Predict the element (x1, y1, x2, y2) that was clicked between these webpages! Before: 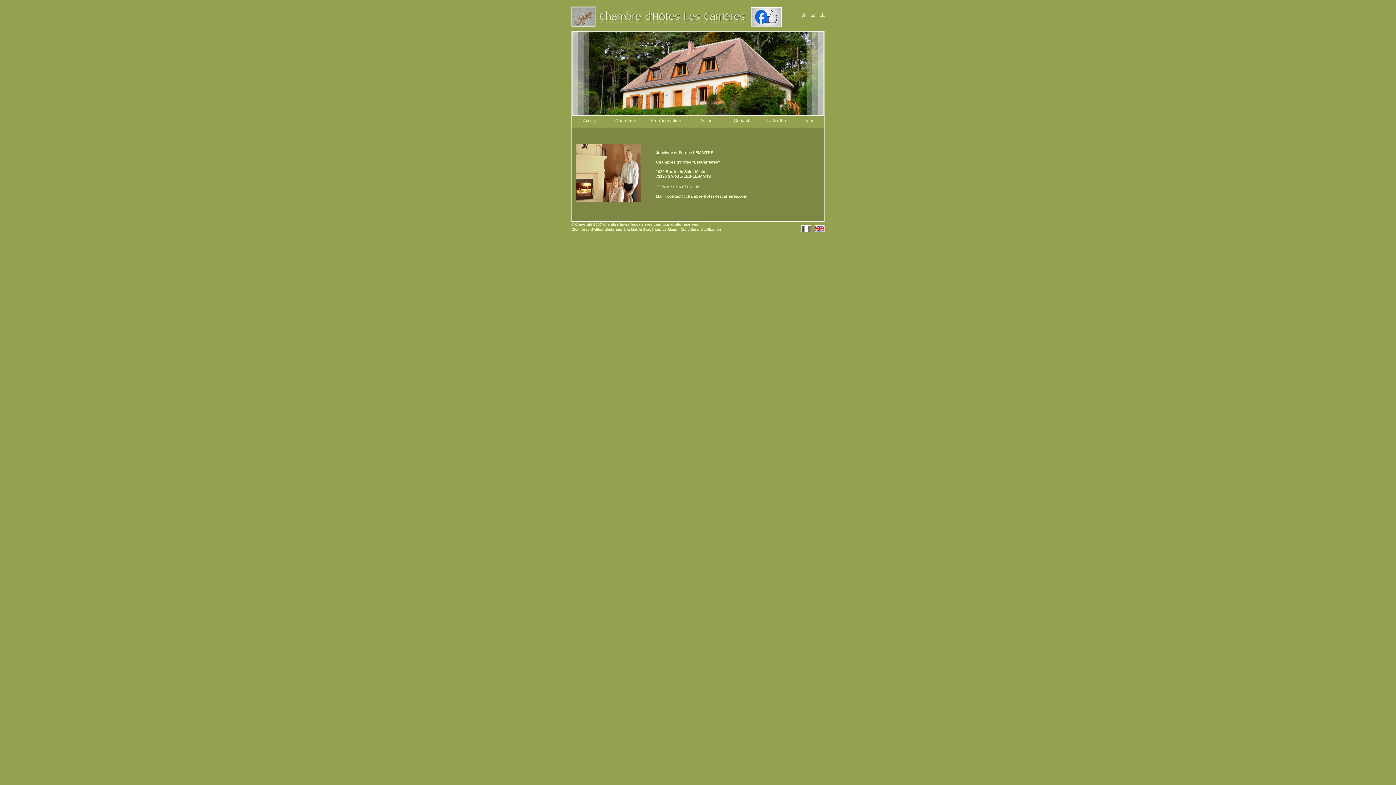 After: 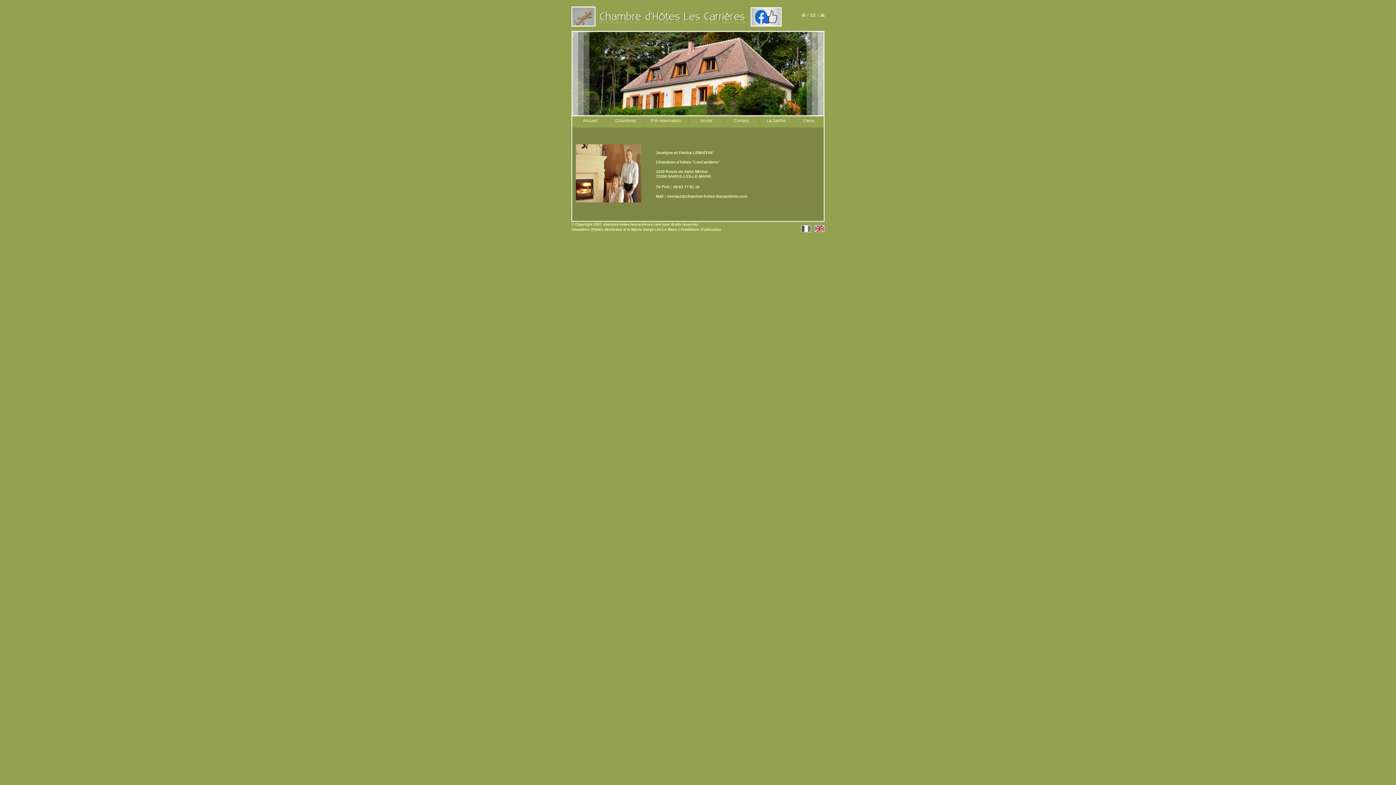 Action: bbox: (571, 21, 595, 27)